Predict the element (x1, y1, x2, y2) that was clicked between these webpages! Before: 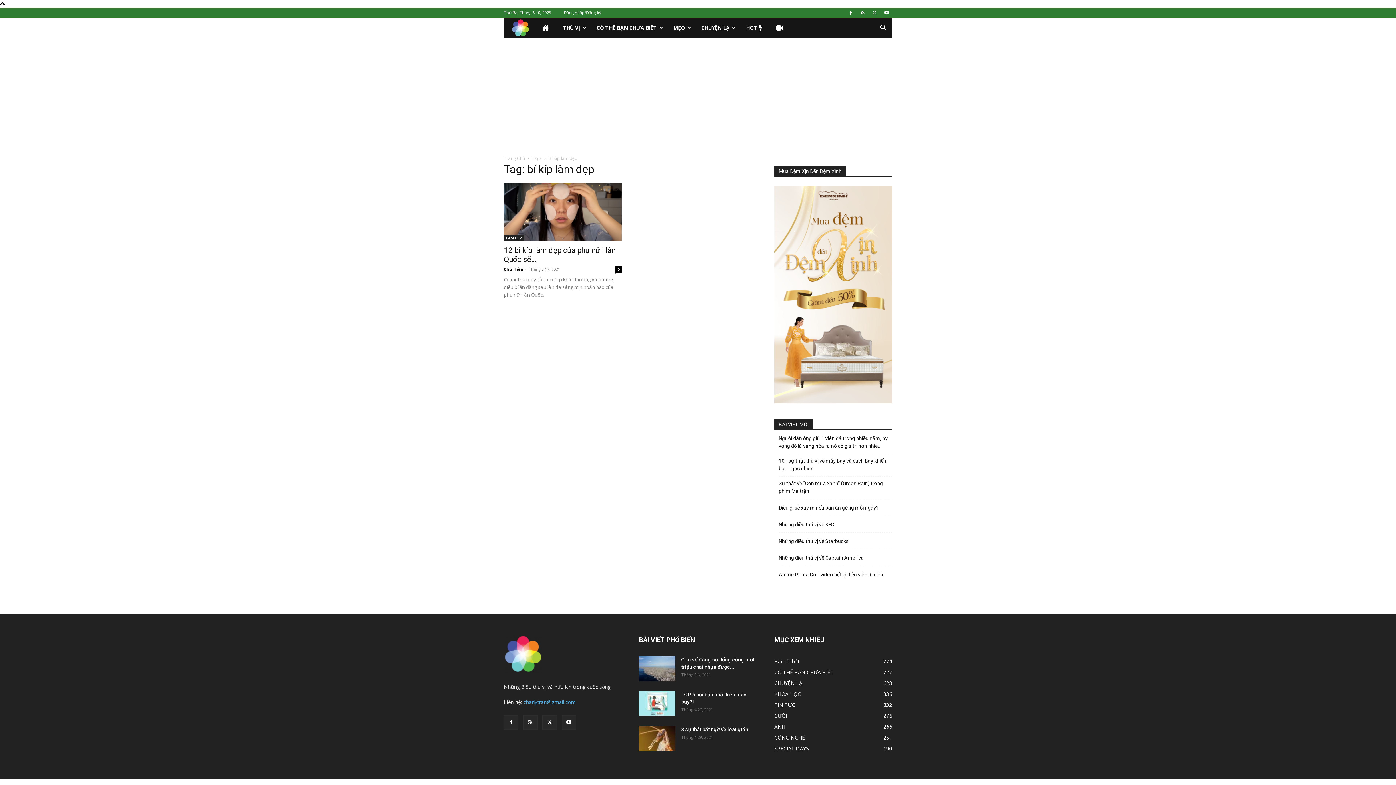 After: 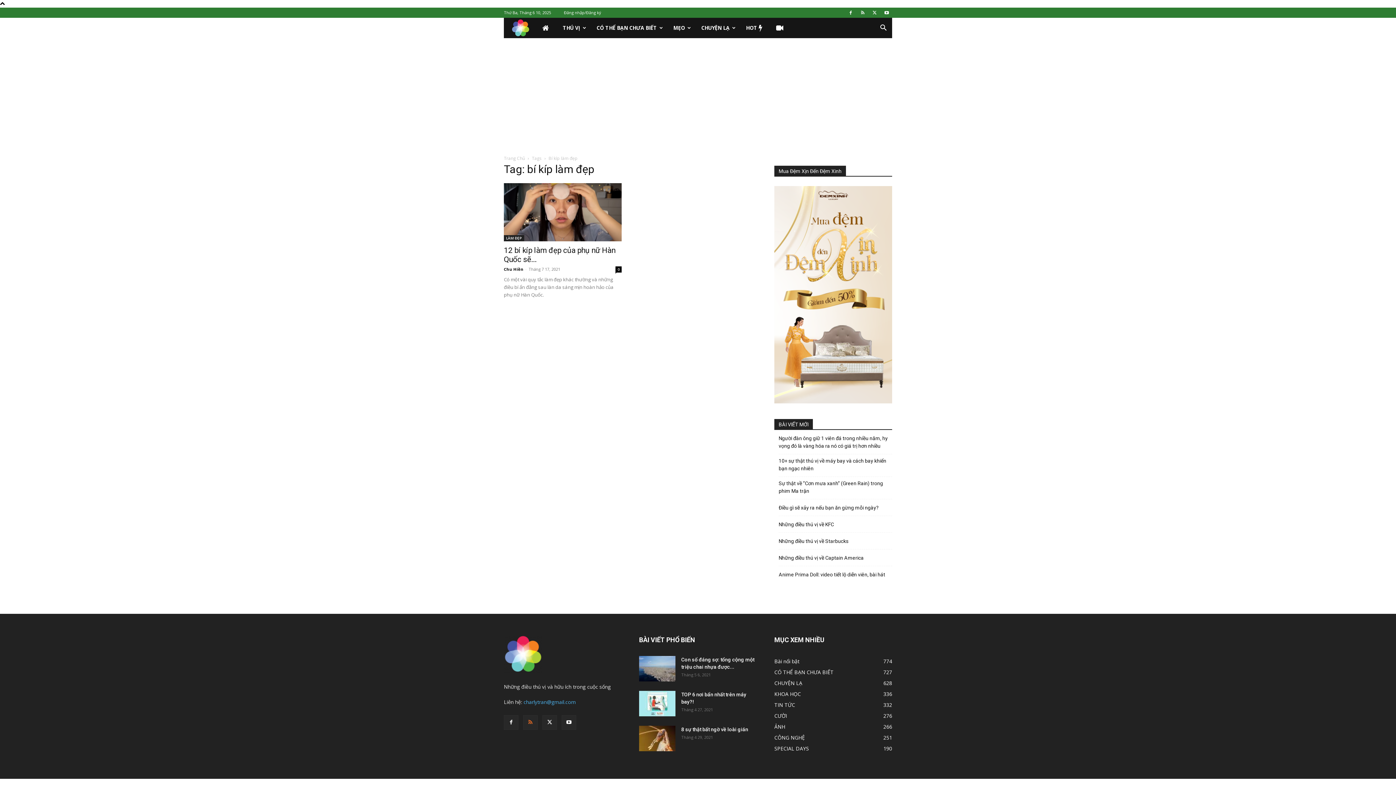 Action: bbox: (523, 715, 537, 730)